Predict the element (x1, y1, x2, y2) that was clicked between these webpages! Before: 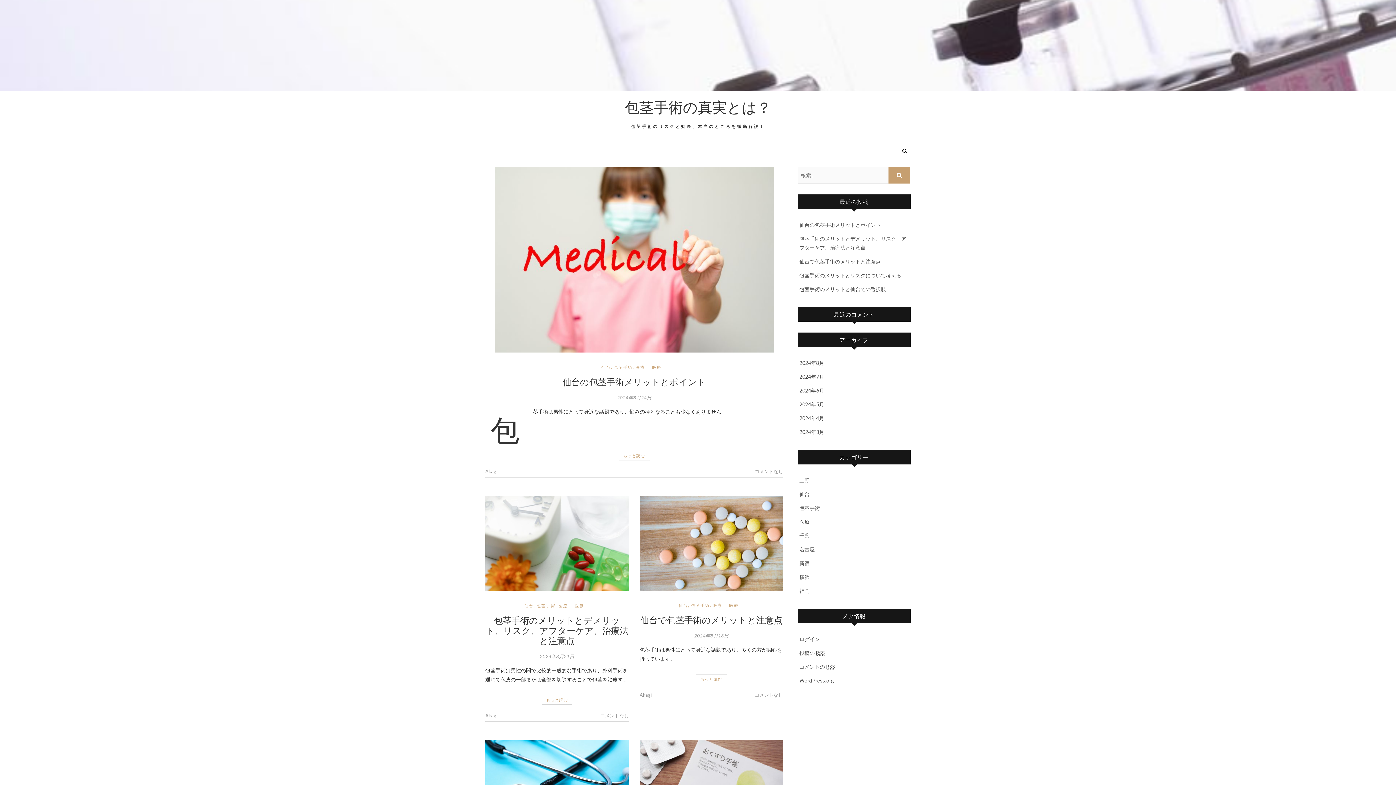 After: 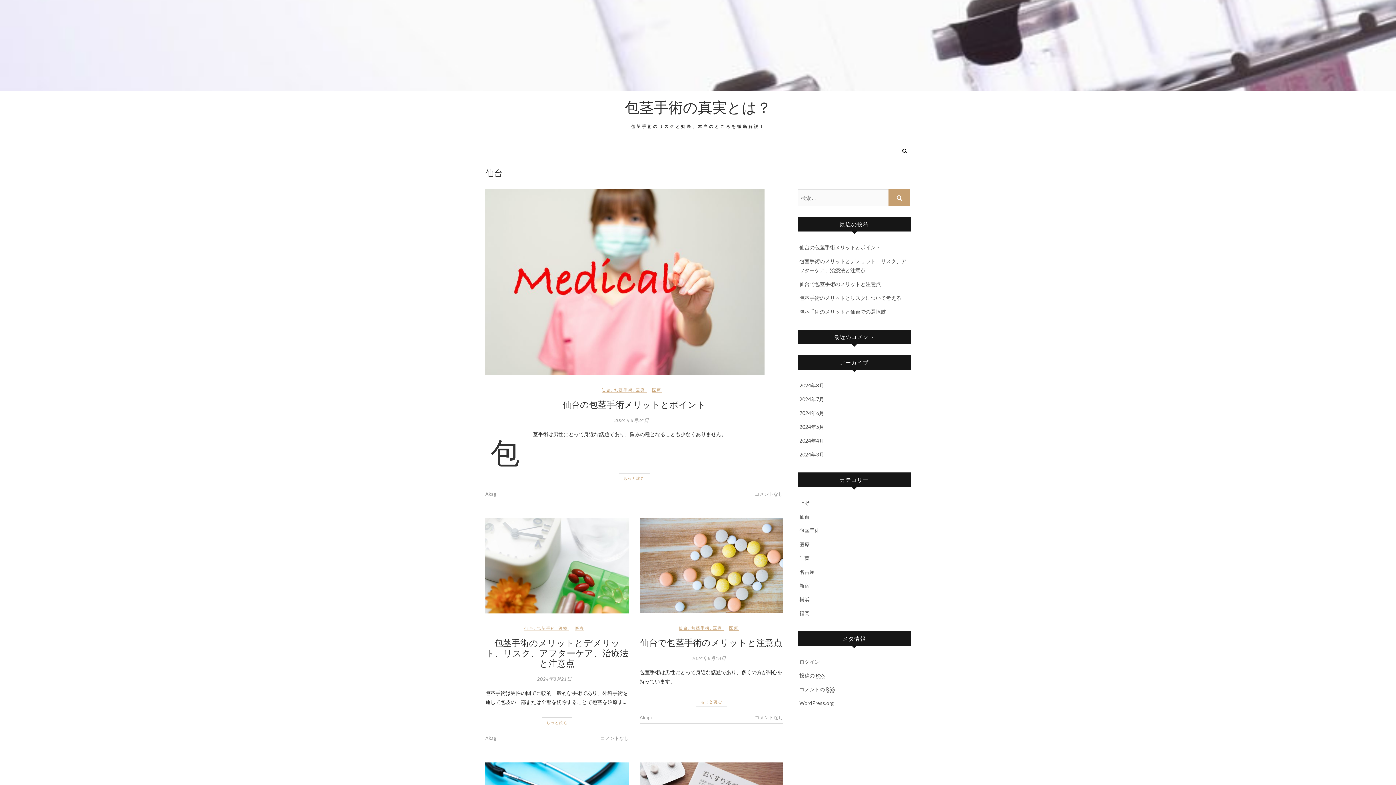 Action: label: 仙台 bbox: (601, 363, 611, 376)